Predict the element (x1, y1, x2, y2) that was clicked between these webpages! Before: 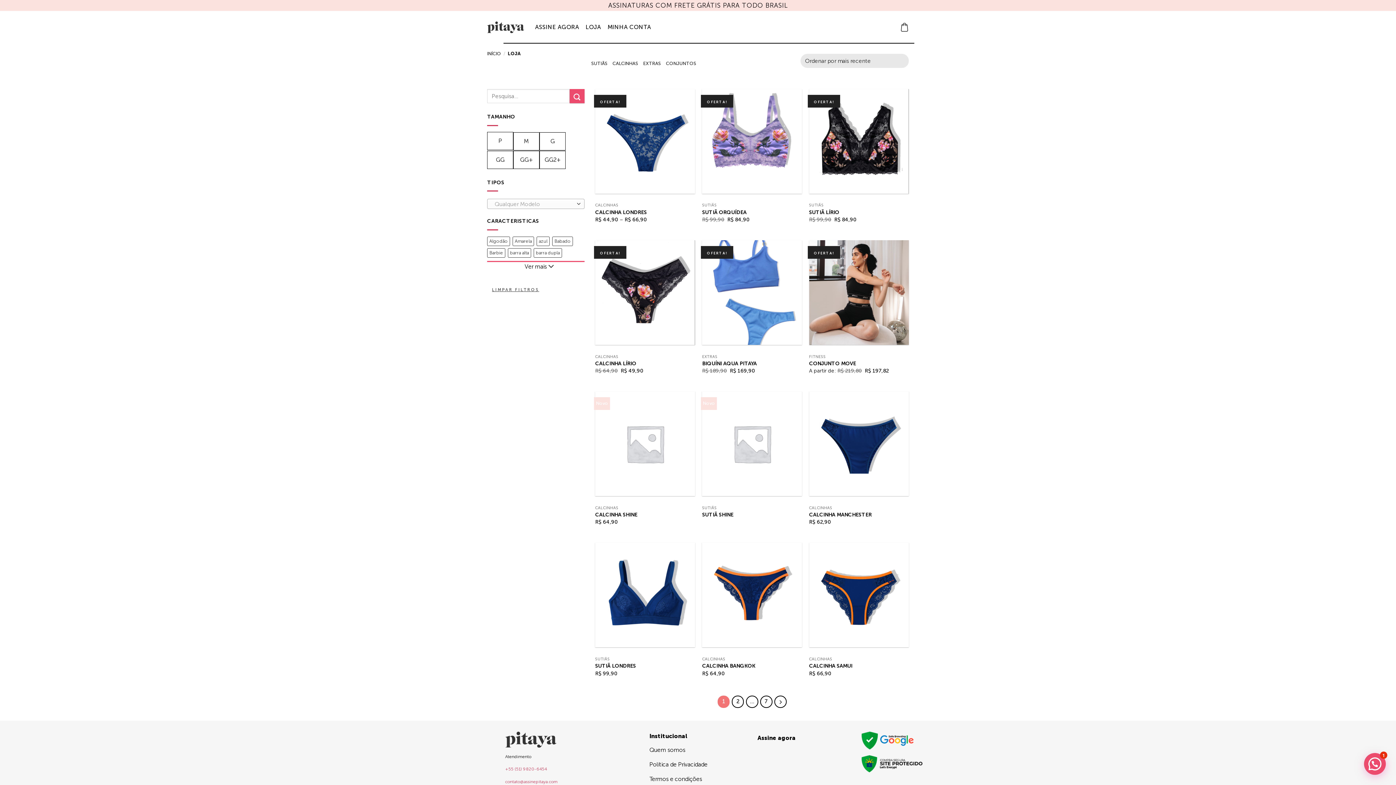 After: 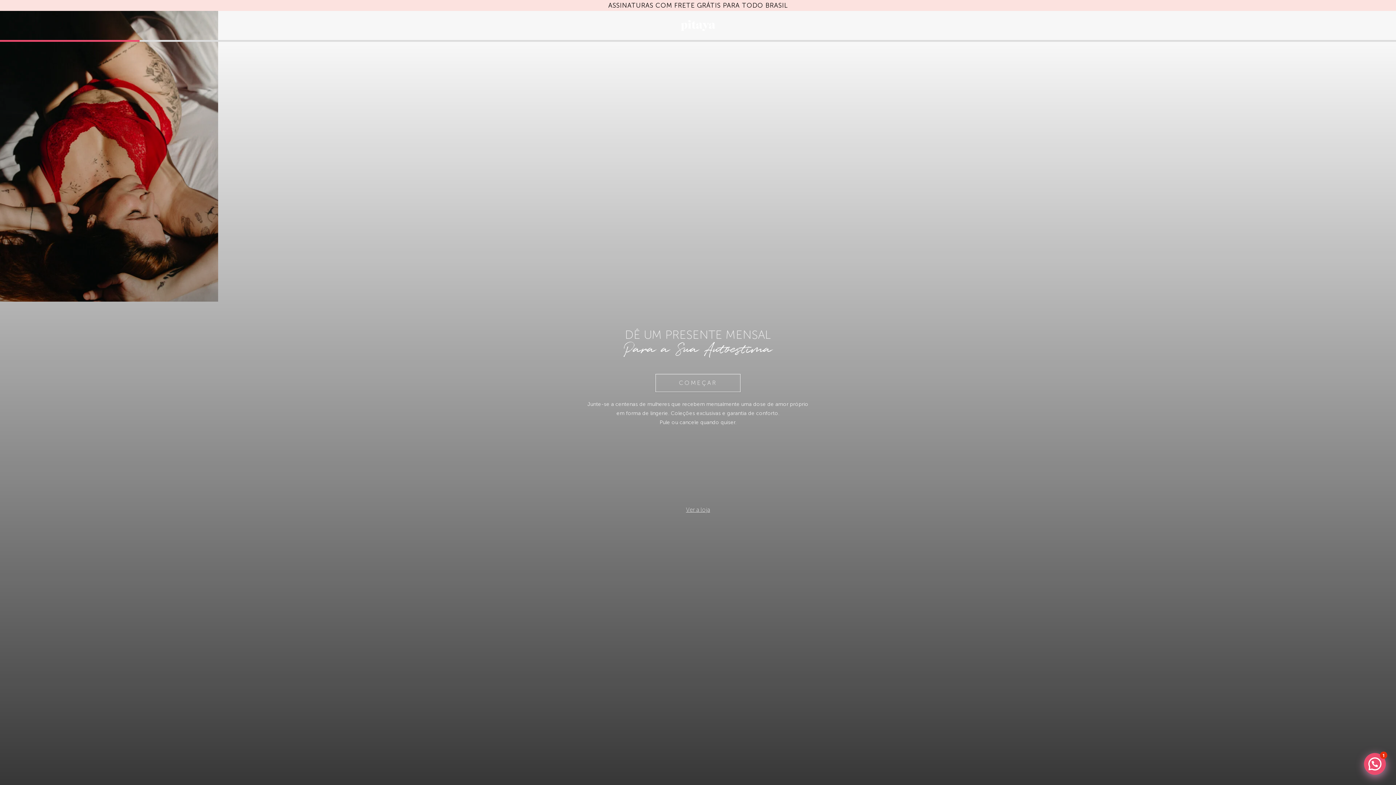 Action: bbox: (535, 20, 579, 33) label: ASSINE AGORA